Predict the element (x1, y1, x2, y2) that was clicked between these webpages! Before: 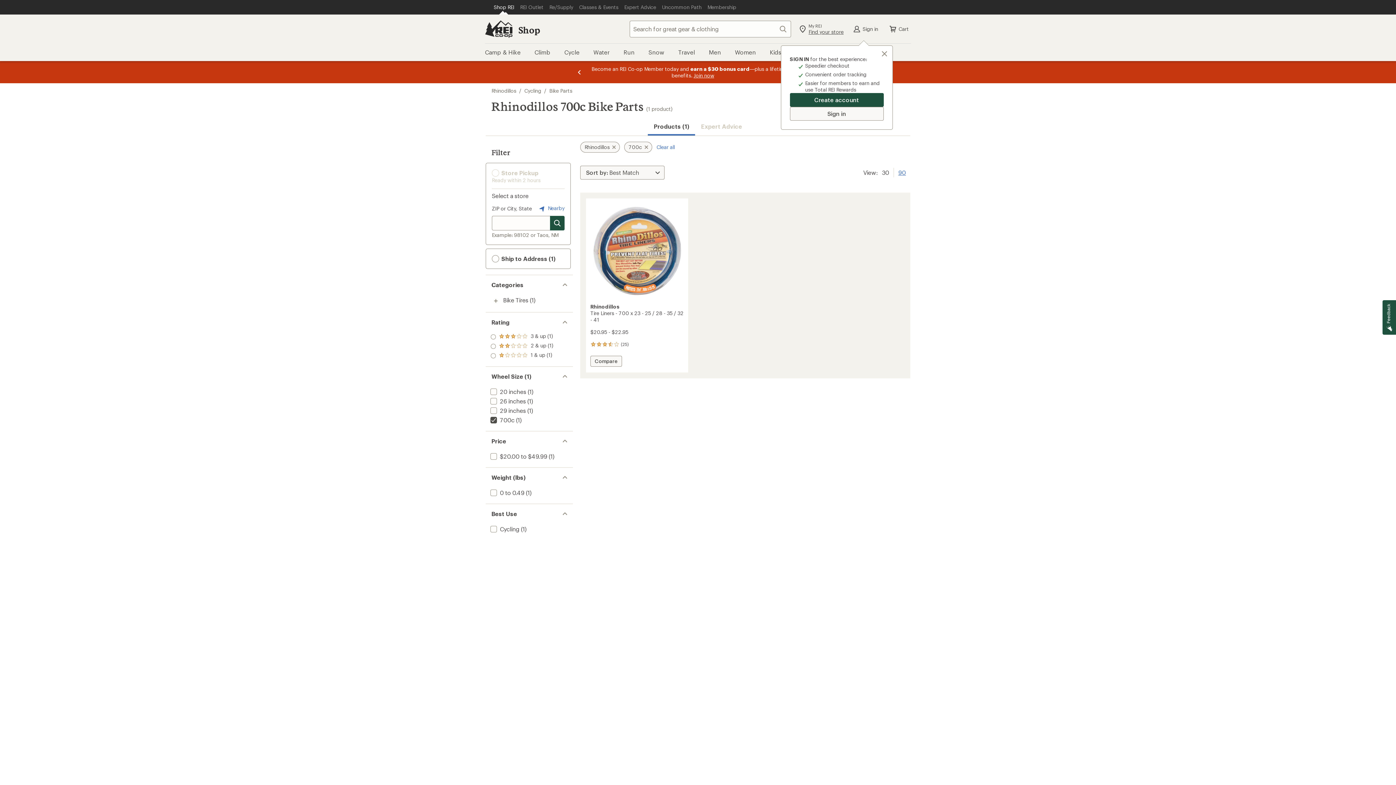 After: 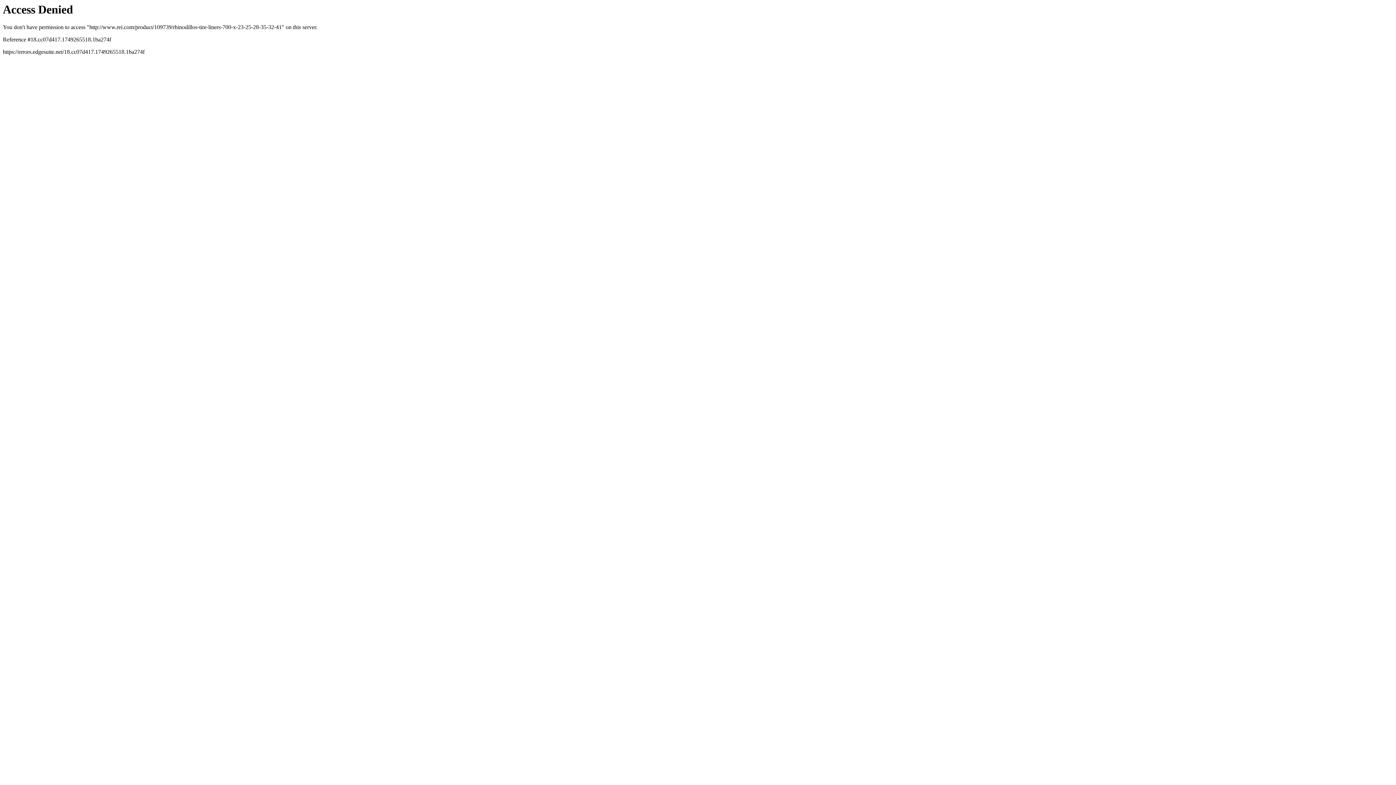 Action: label: Rhinodillos
Tire Liners - 700 x 23 - 25 / 28 - 35 / 32 - 41 bbox: (590, 303, 684, 329)